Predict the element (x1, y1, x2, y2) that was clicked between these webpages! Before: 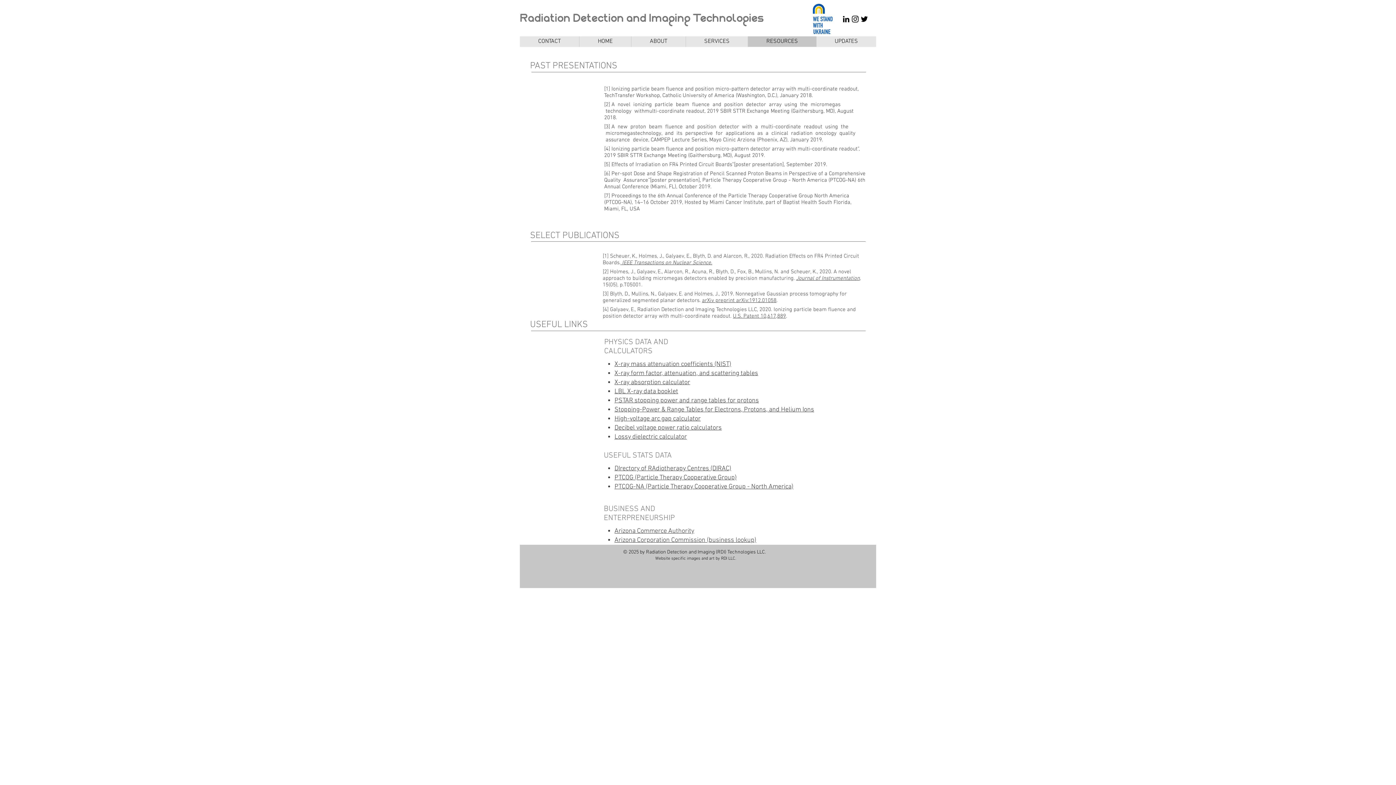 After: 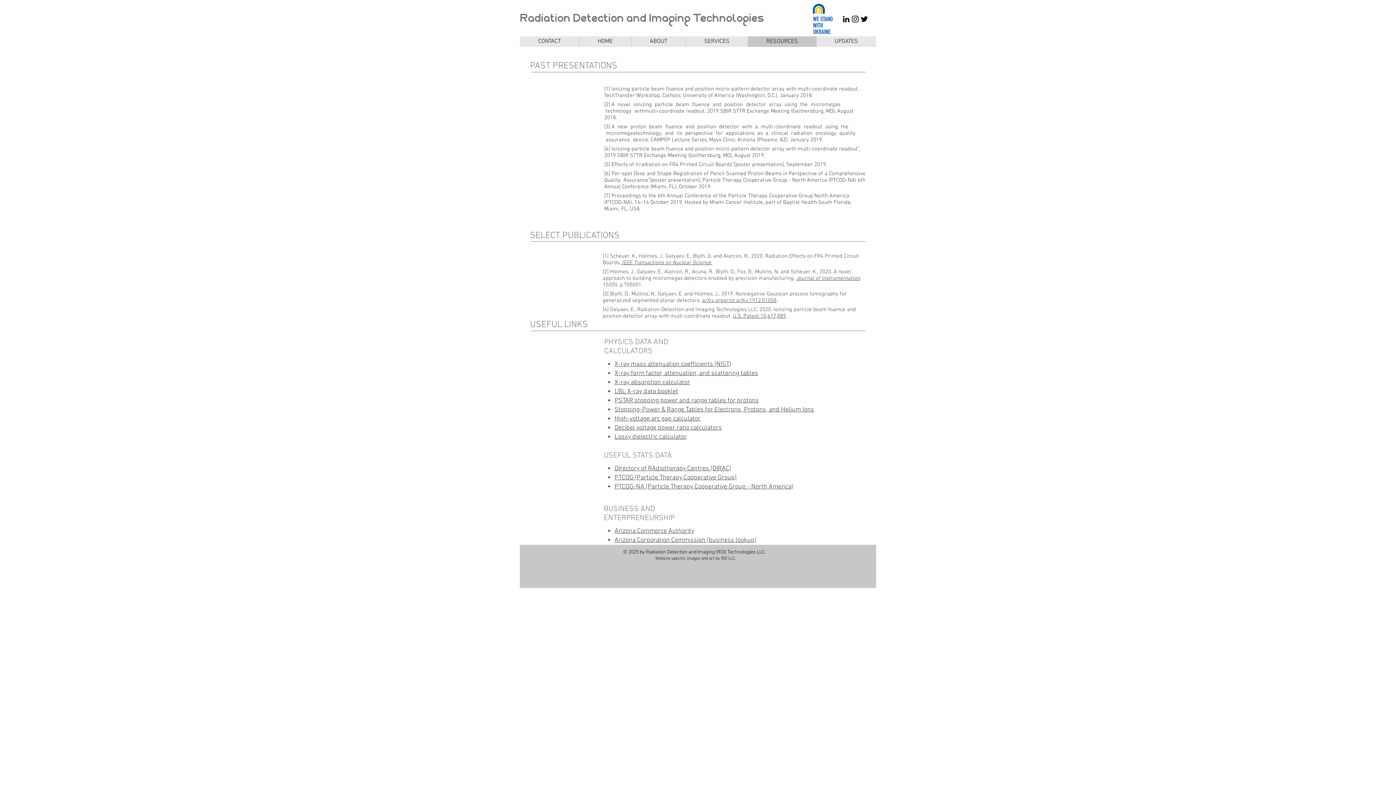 Action: label: LBL X-ray data booklet bbox: (614, 388, 678, 395)